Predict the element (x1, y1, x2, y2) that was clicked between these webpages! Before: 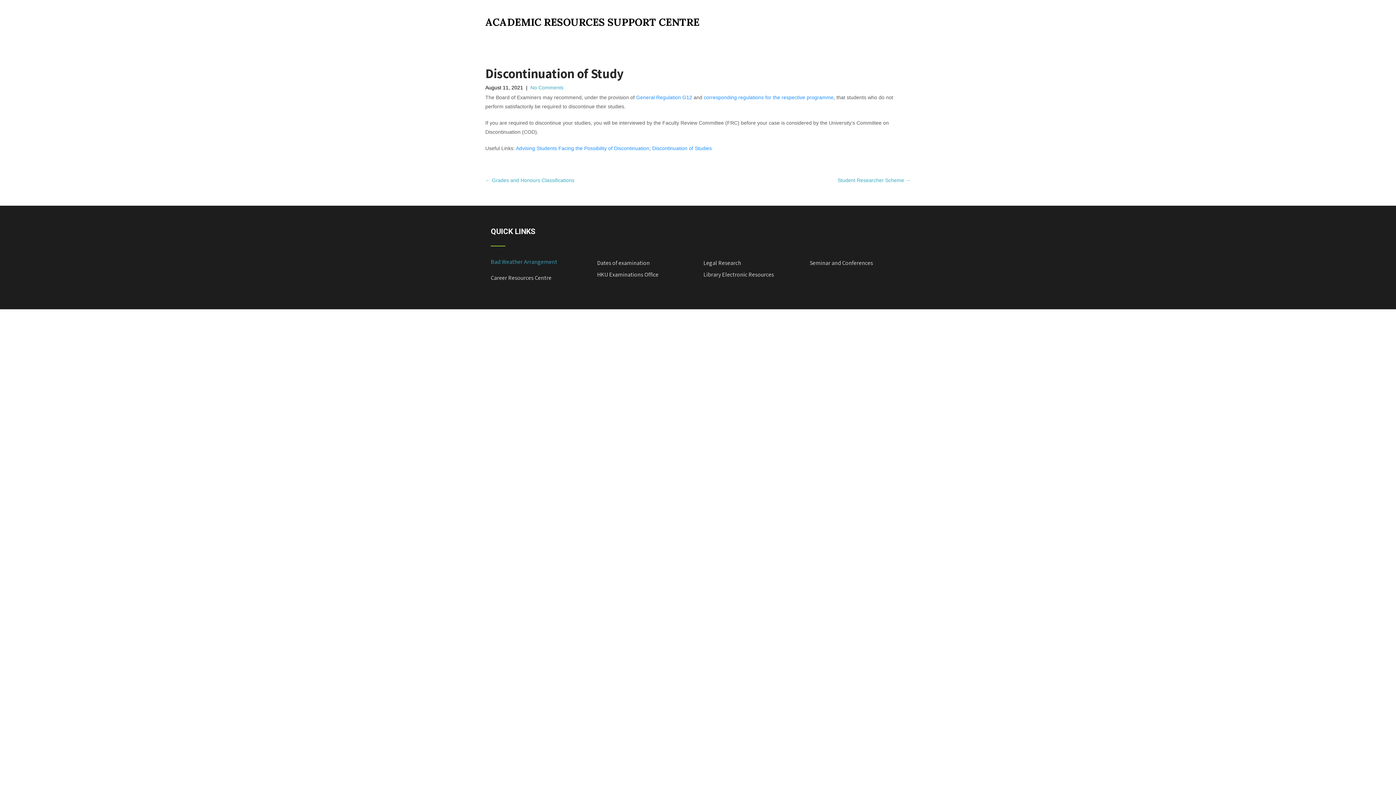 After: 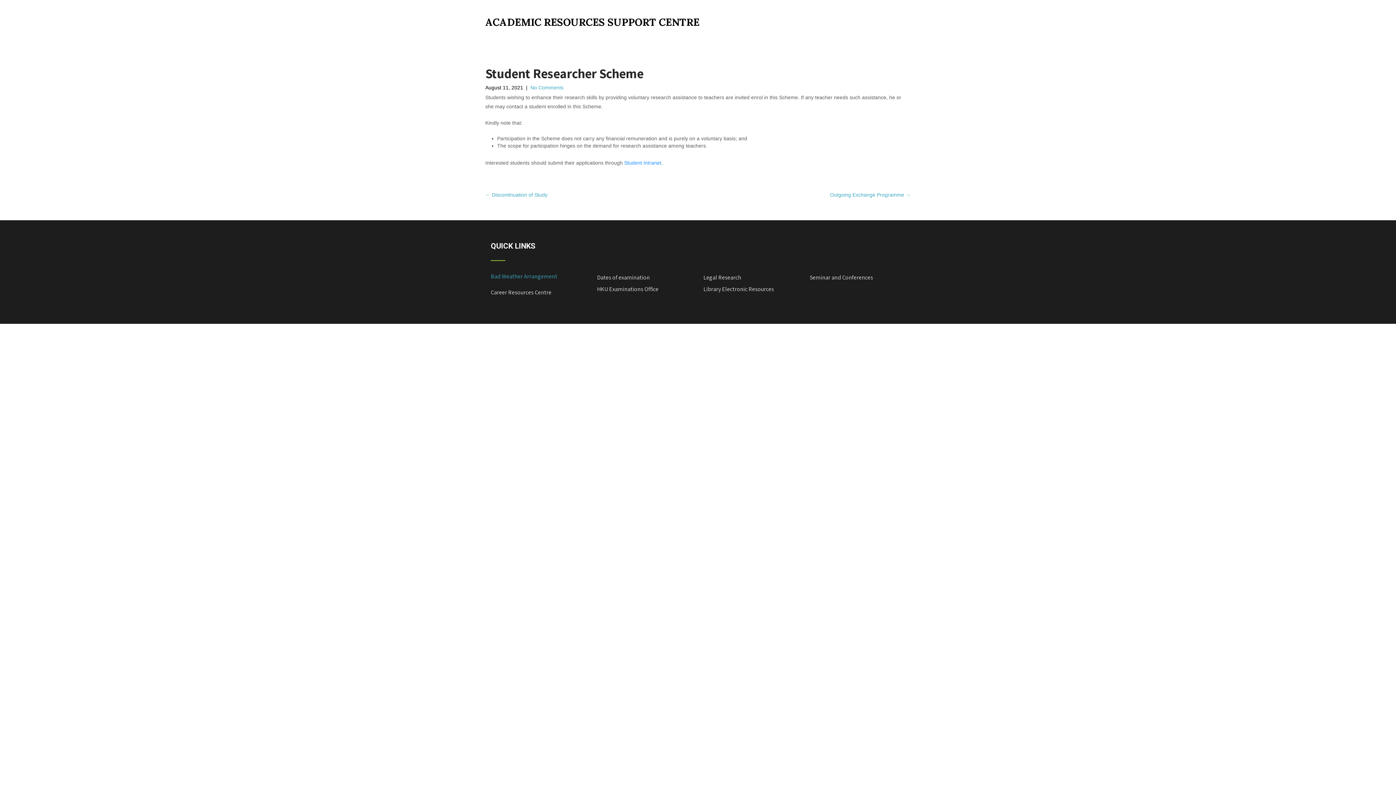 Action: label: Student Researcher Scheme → bbox: (837, 177, 910, 183)